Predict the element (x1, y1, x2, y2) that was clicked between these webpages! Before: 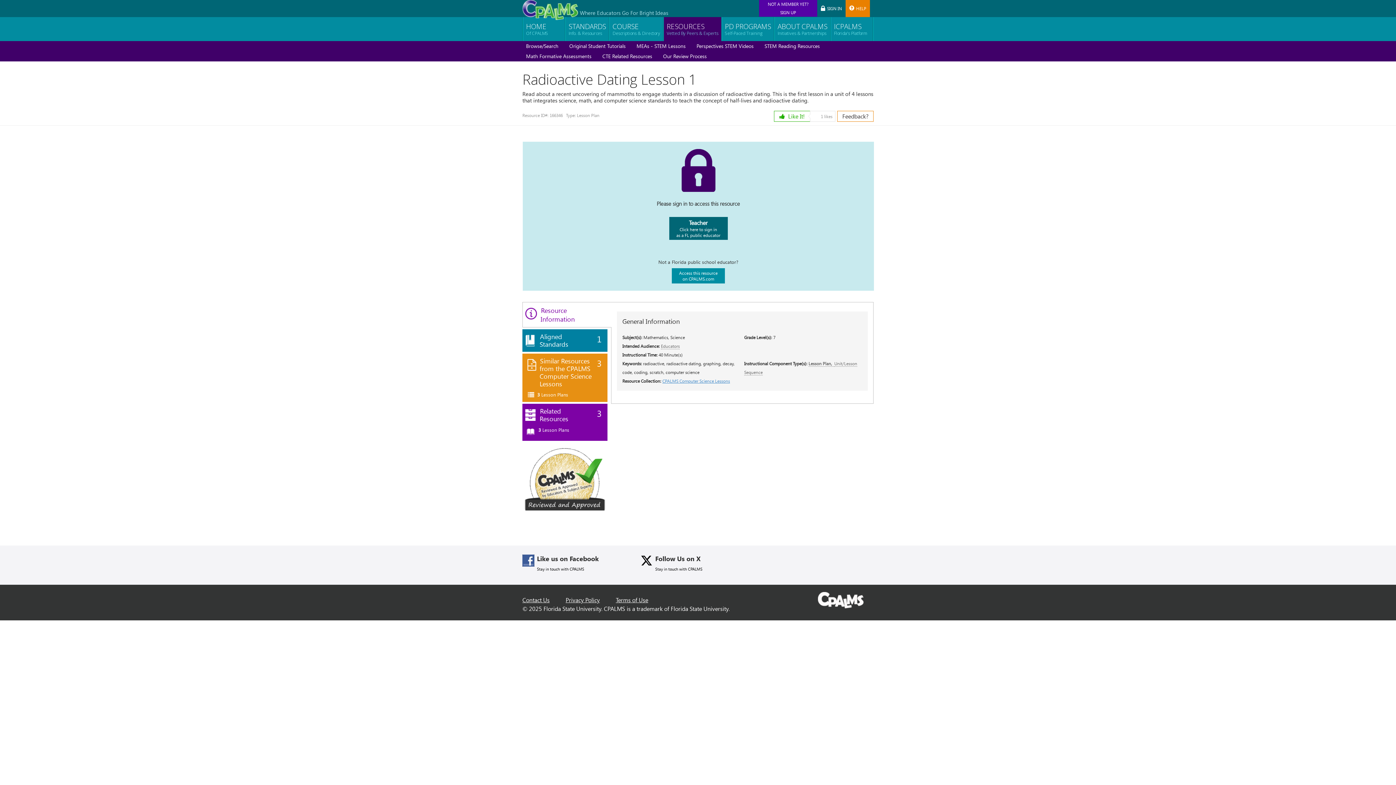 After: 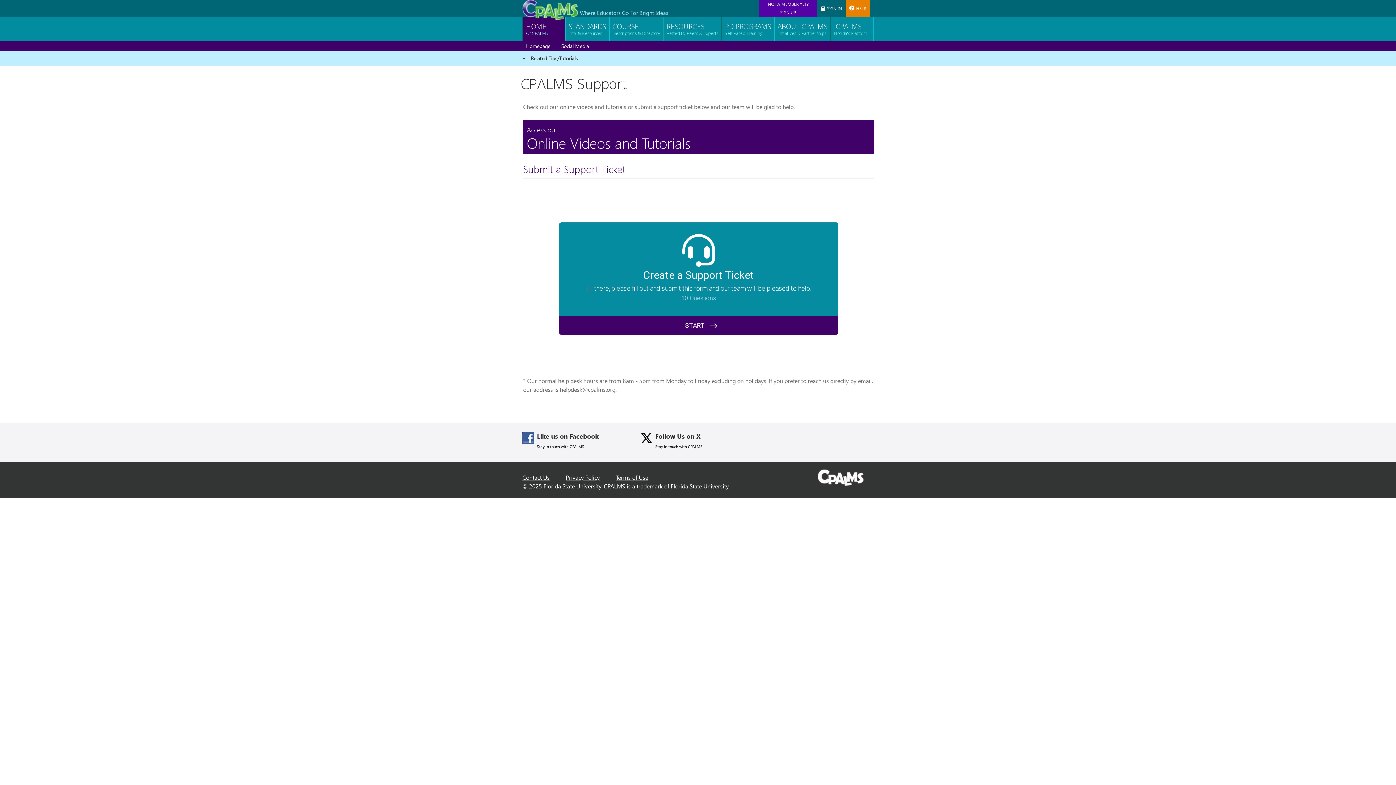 Action: bbox: (845, 0, 870, 17) label: HELP